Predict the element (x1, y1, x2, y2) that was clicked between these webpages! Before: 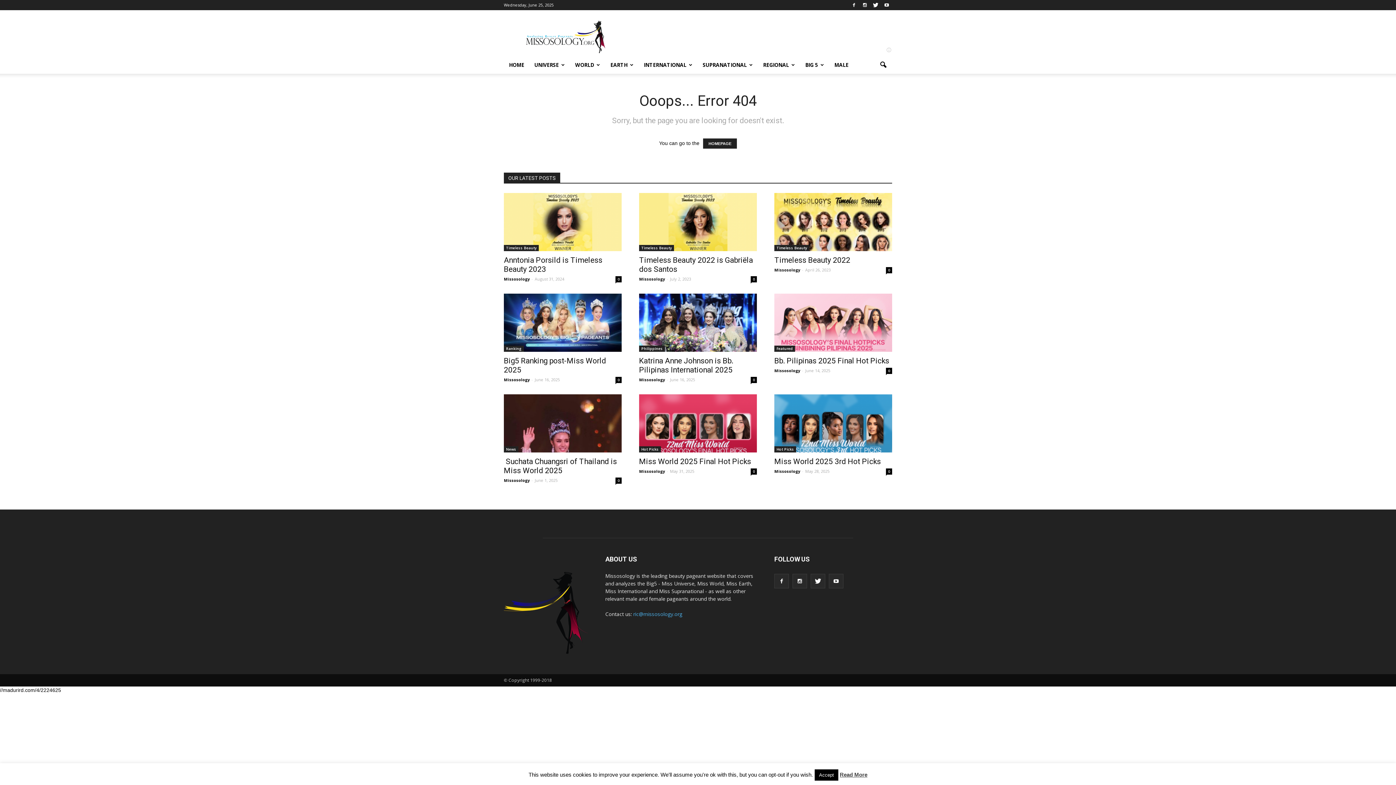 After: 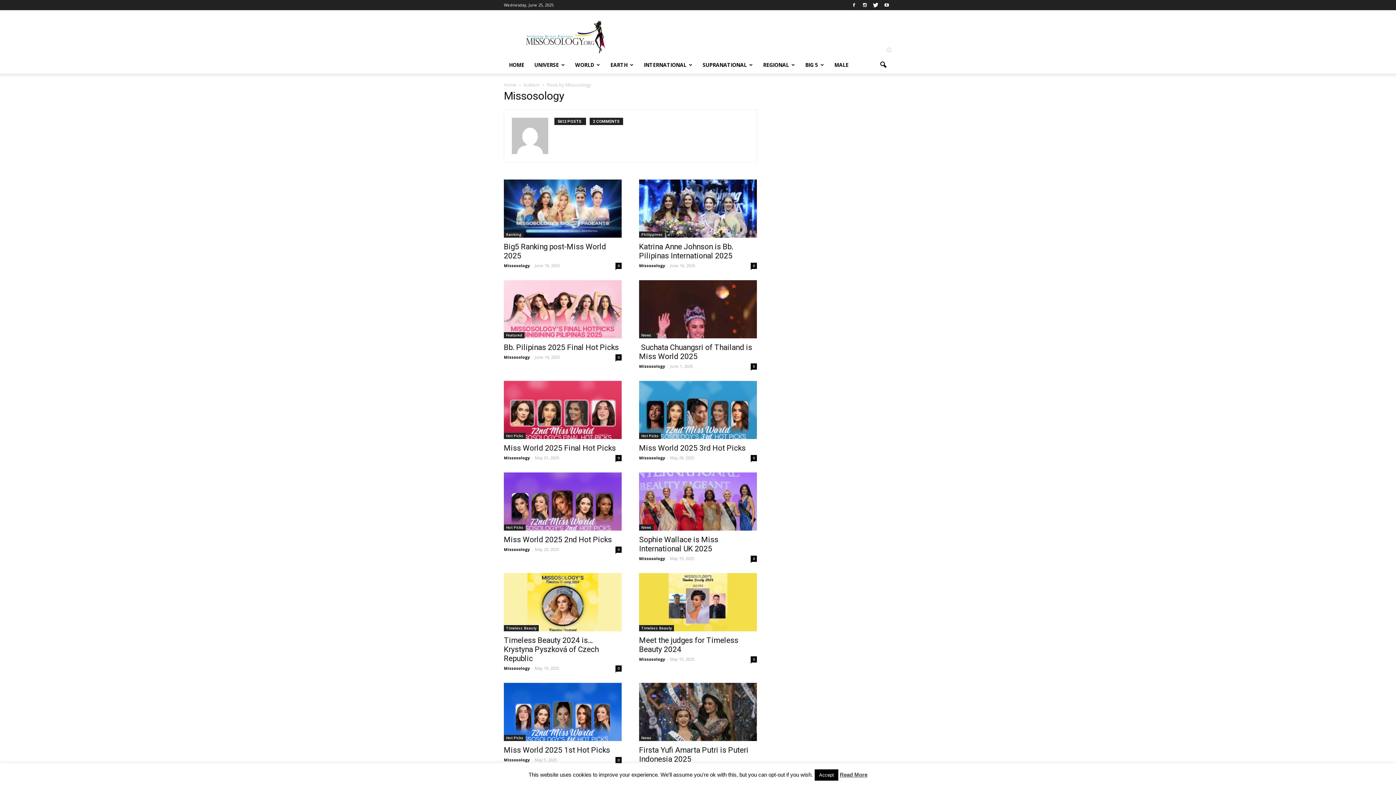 Action: label: Missosology bbox: (774, 368, 800, 373)